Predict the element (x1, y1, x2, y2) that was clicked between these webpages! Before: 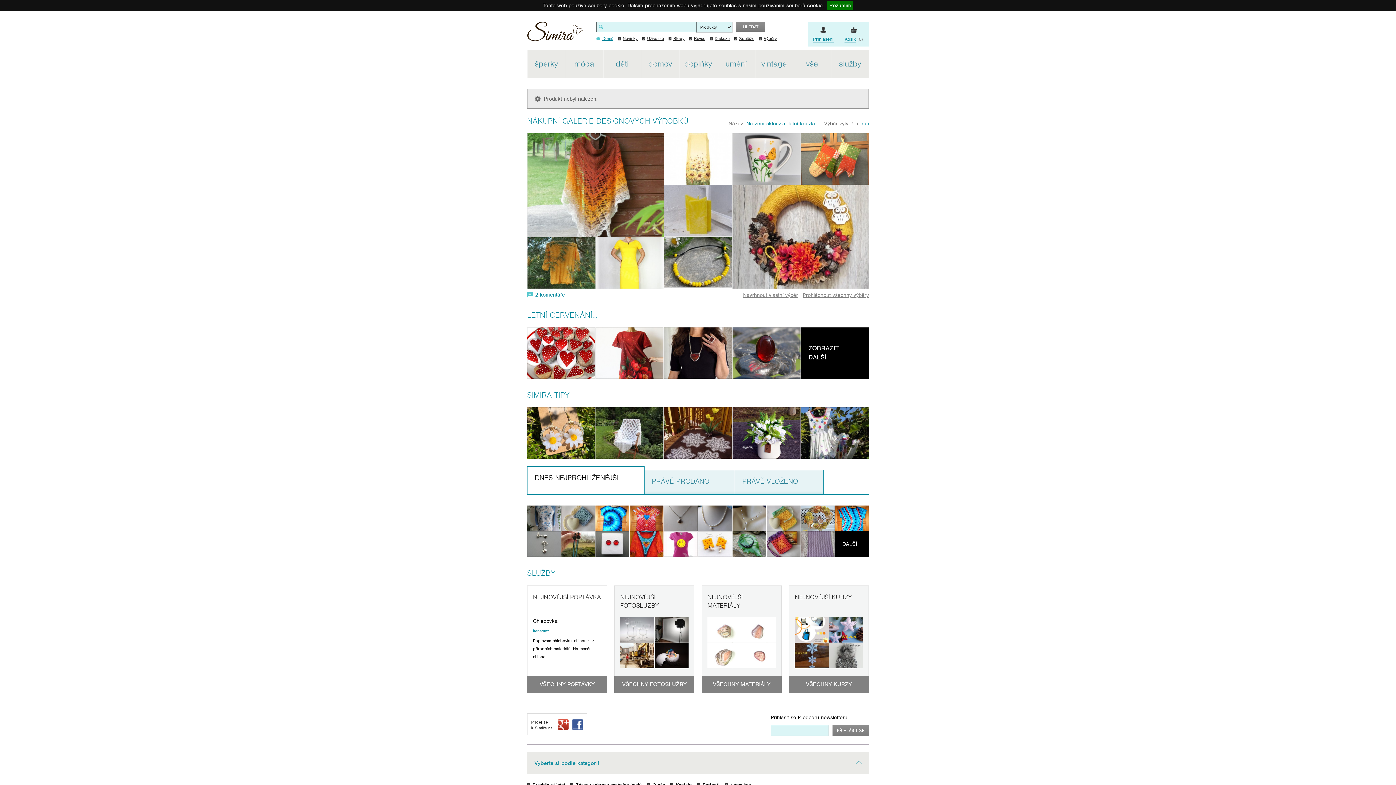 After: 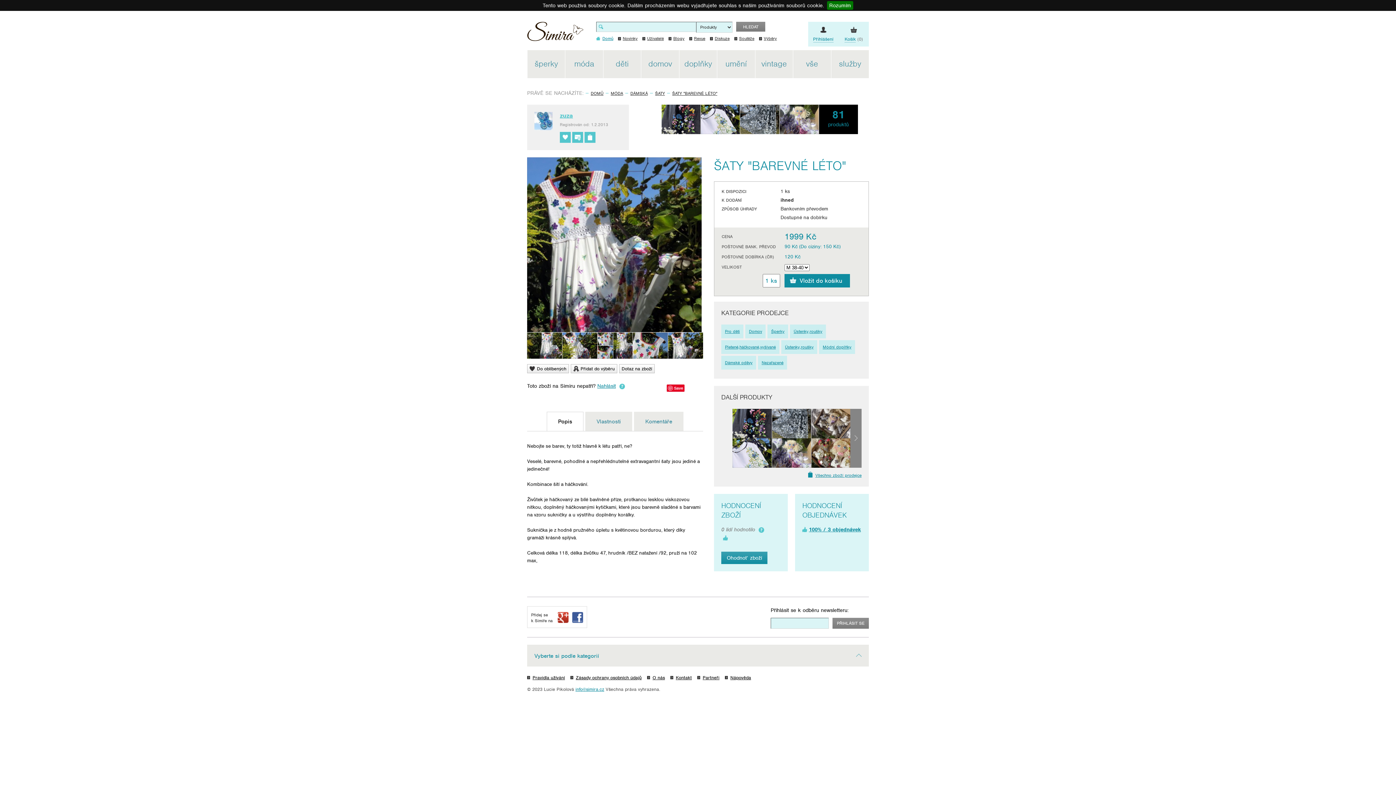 Action: bbox: (801, 407, 869, 458)